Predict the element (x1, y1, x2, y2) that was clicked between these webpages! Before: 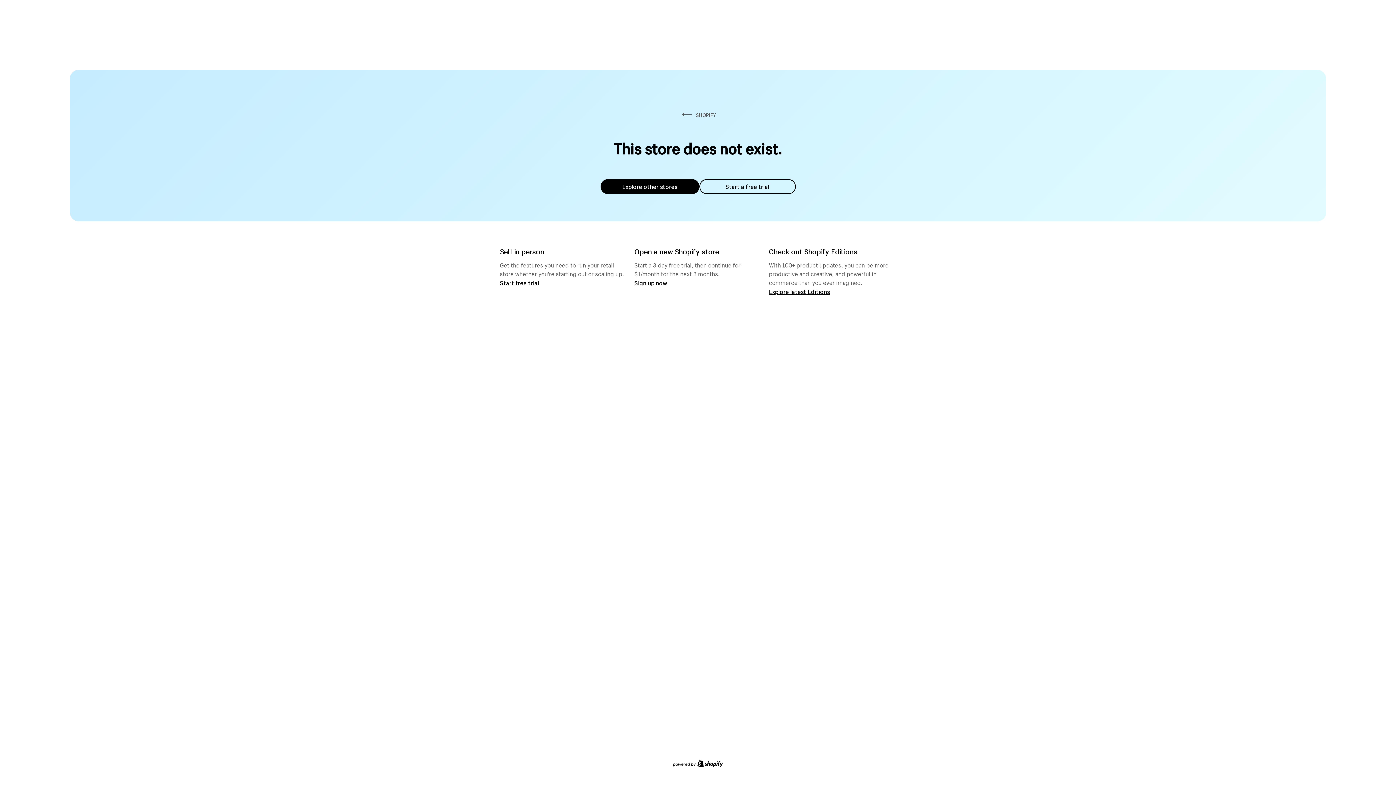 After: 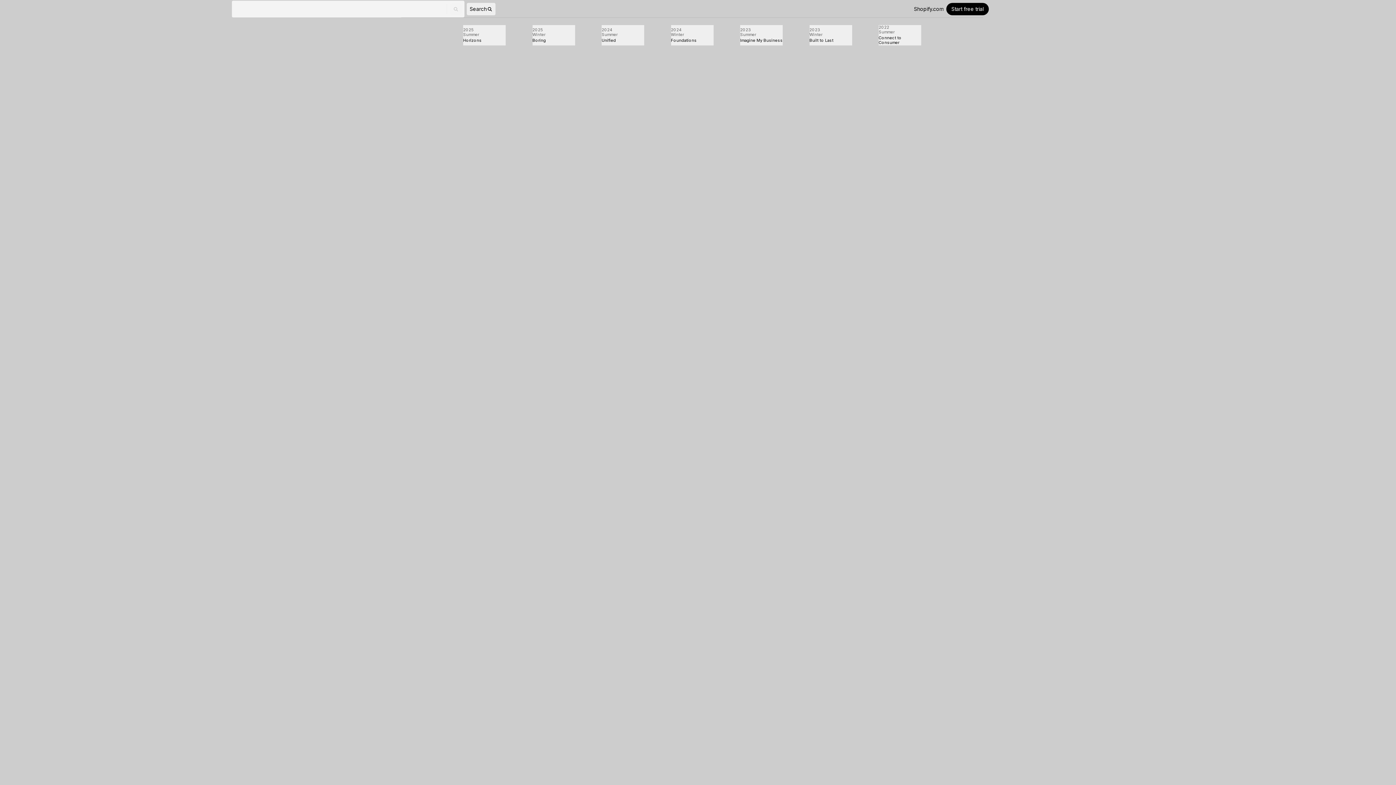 Action: bbox: (769, 287, 830, 295) label: Explore latest Editions